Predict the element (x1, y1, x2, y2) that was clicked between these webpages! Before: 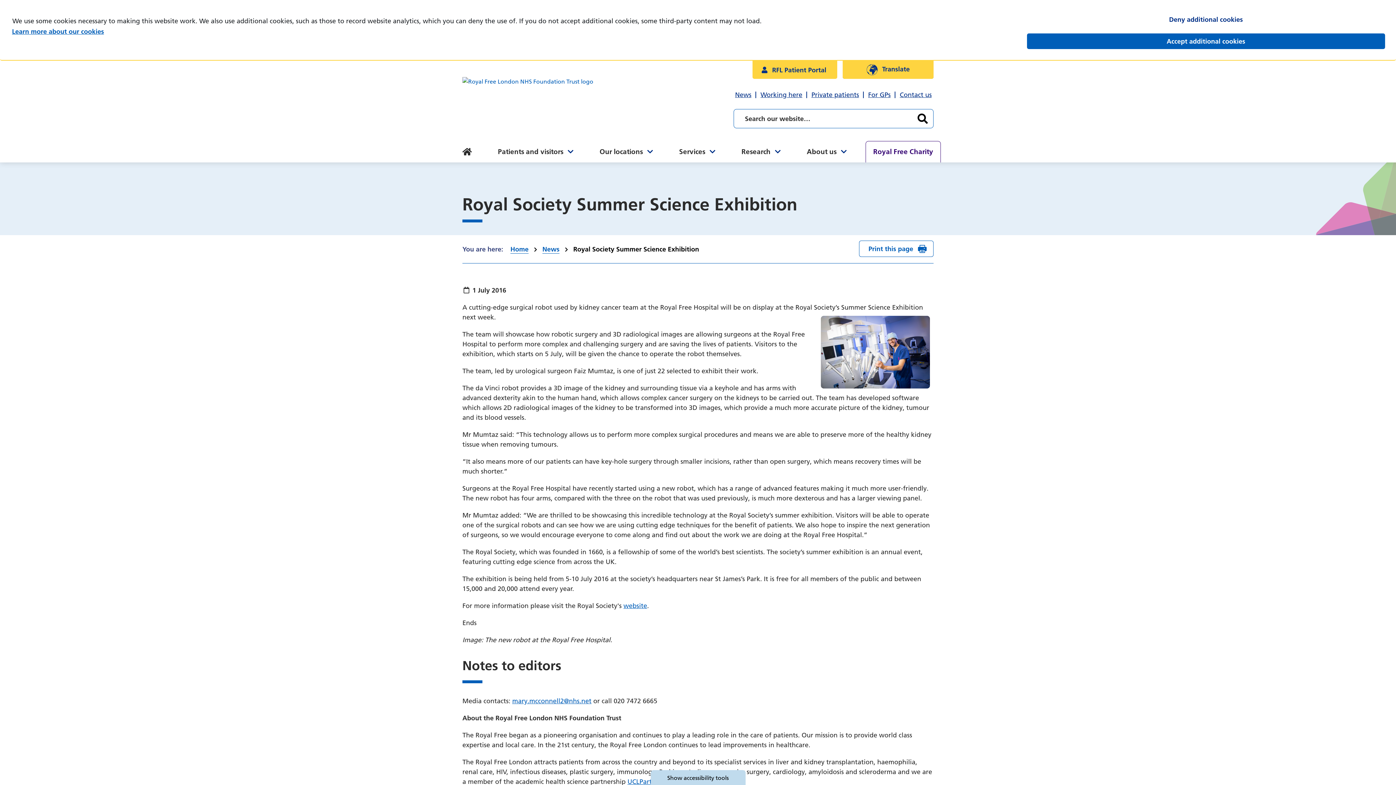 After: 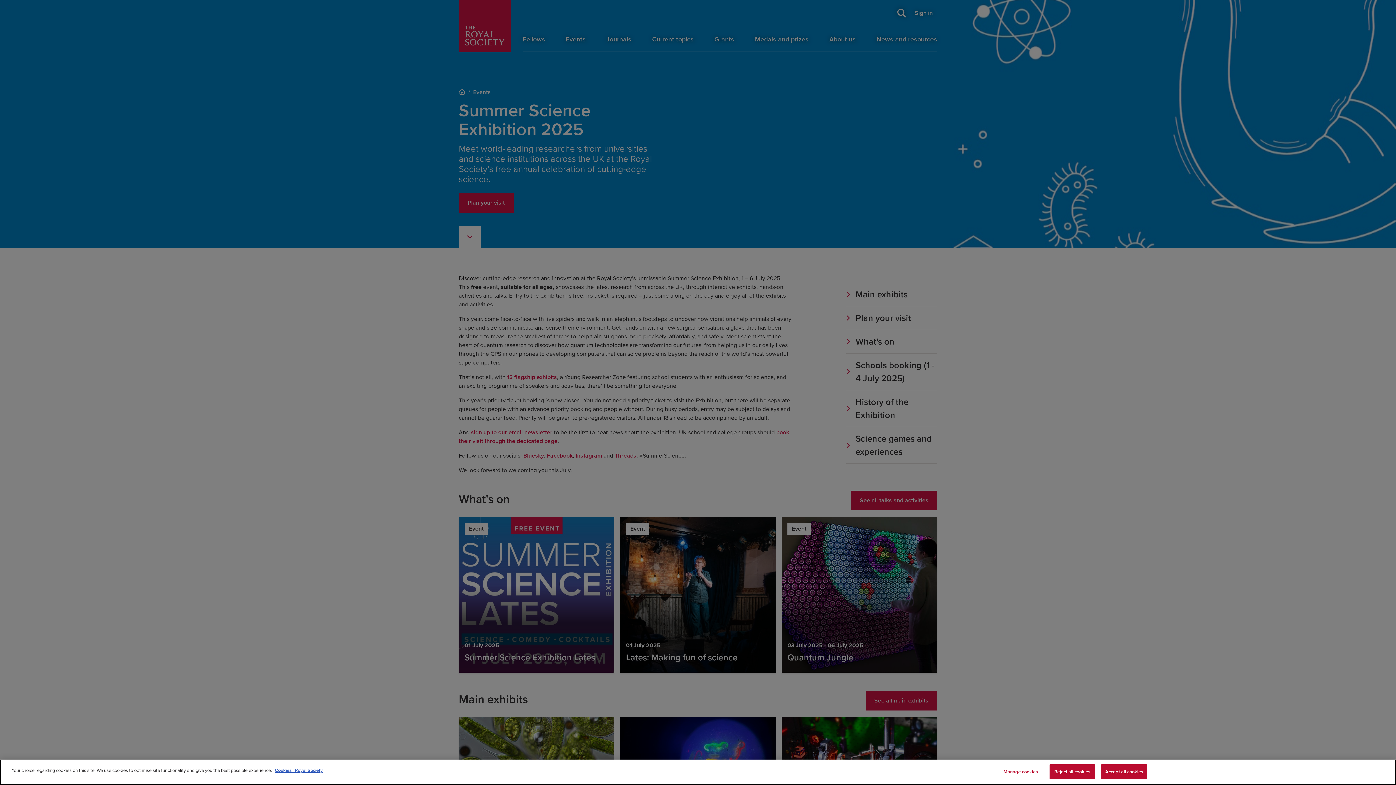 Action: bbox: (623, 601, 647, 610) label: website